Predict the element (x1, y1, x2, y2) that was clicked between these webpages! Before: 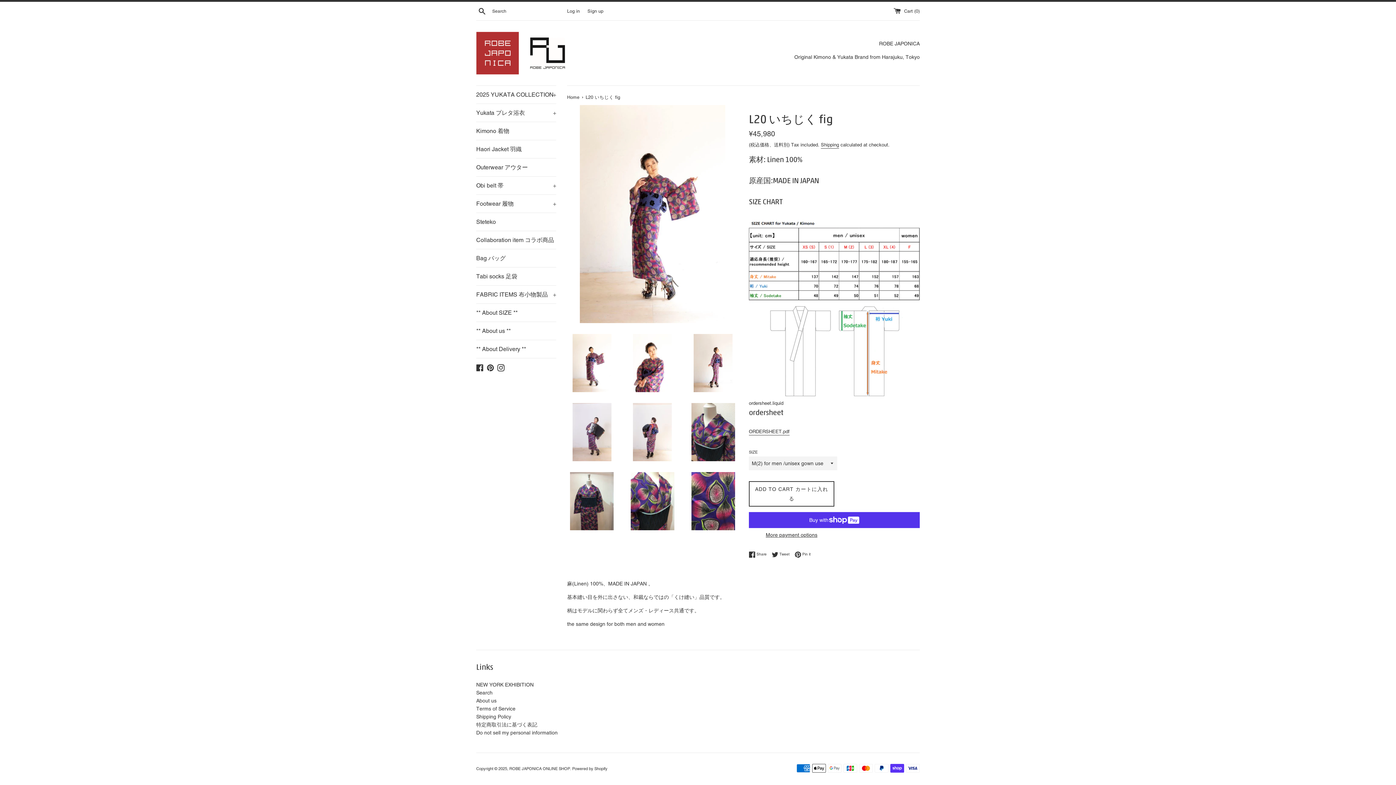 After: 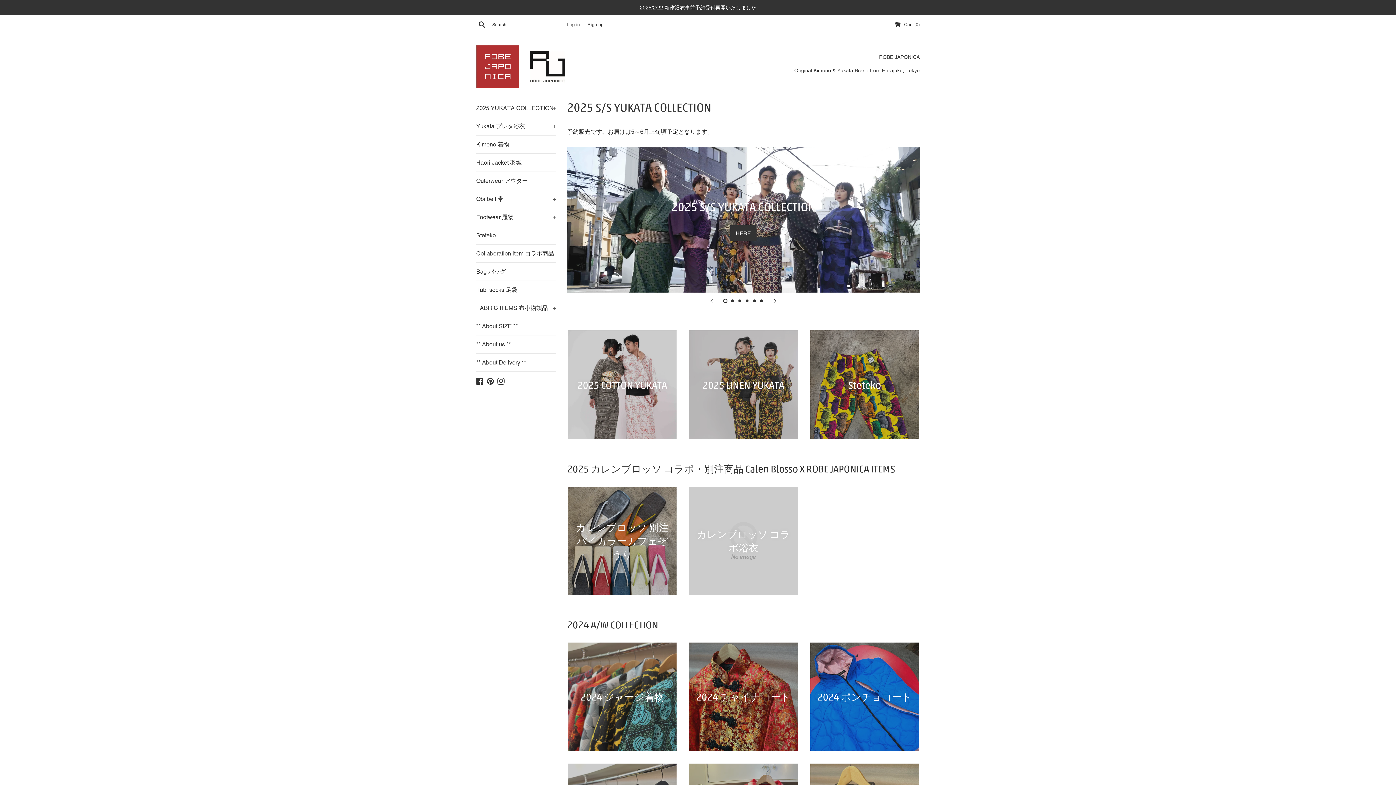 Action: bbox: (567, 94, 581, 100) label: Home 